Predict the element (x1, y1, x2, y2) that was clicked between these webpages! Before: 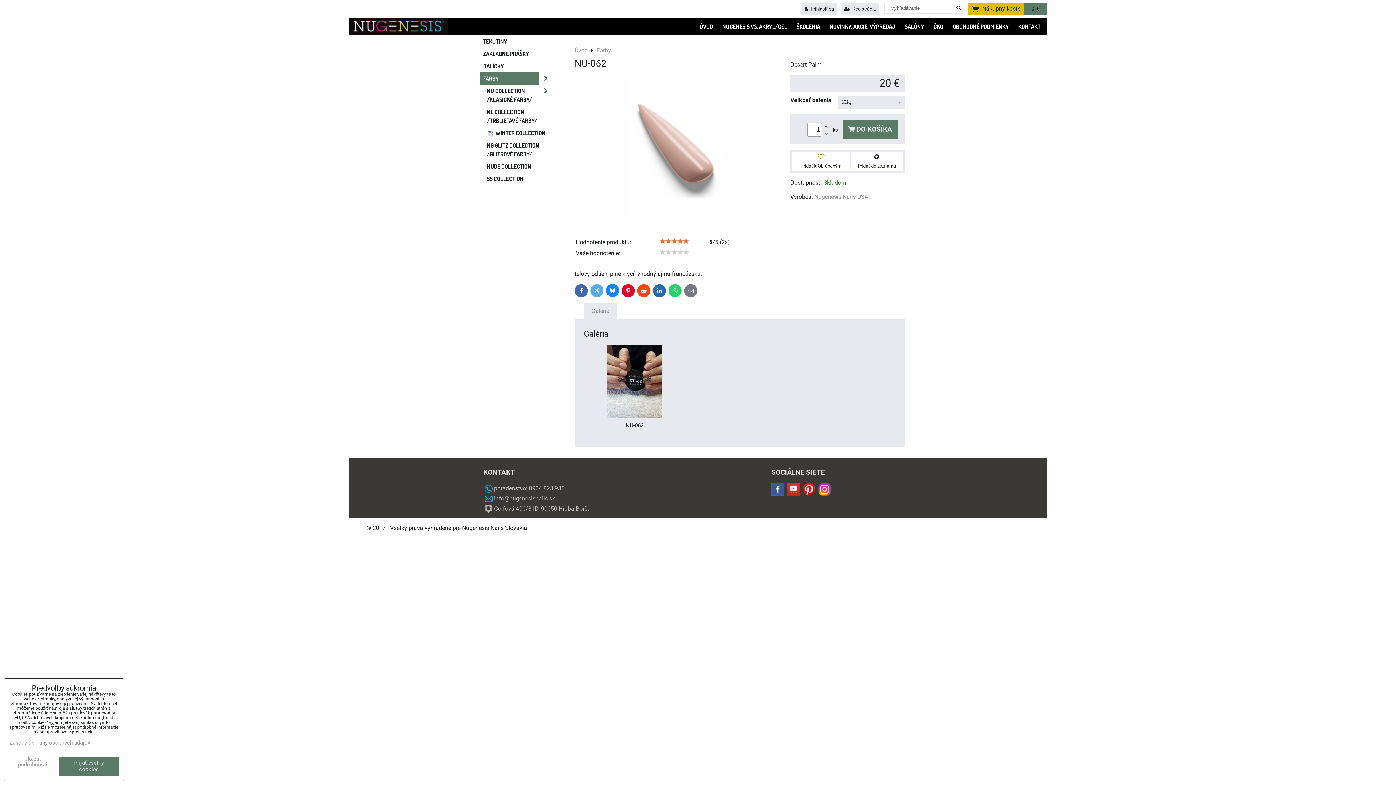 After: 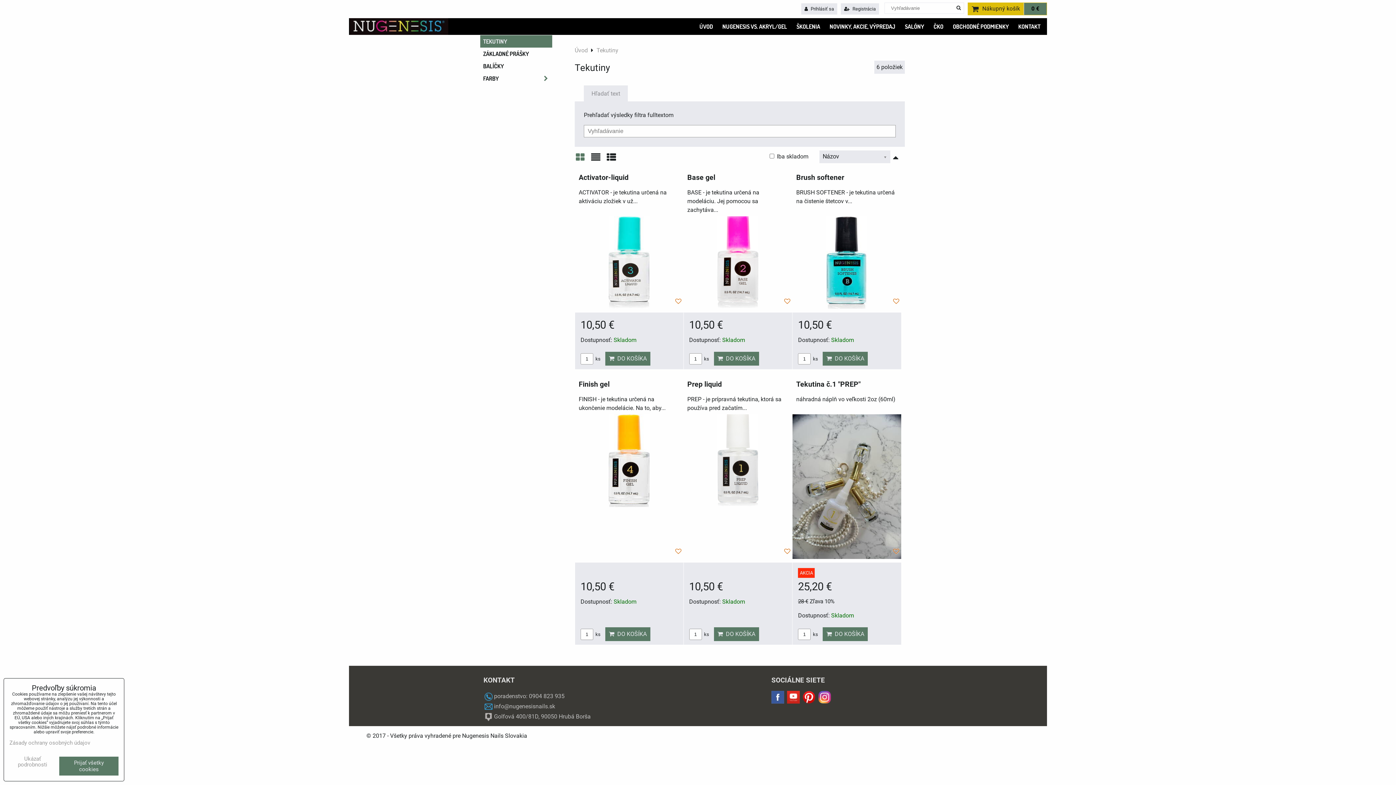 Action: label: TEKUTINY bbox: (480, 35, 552, 47)